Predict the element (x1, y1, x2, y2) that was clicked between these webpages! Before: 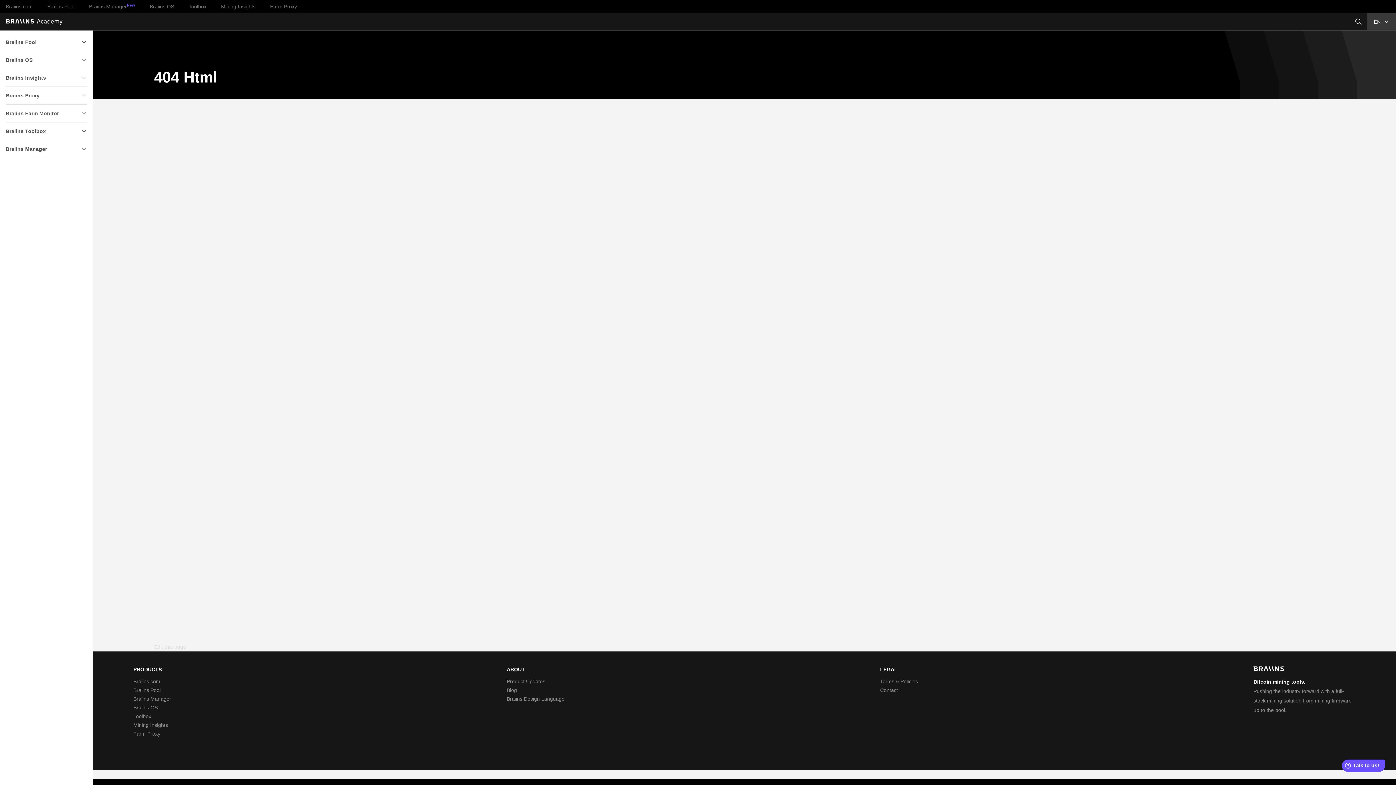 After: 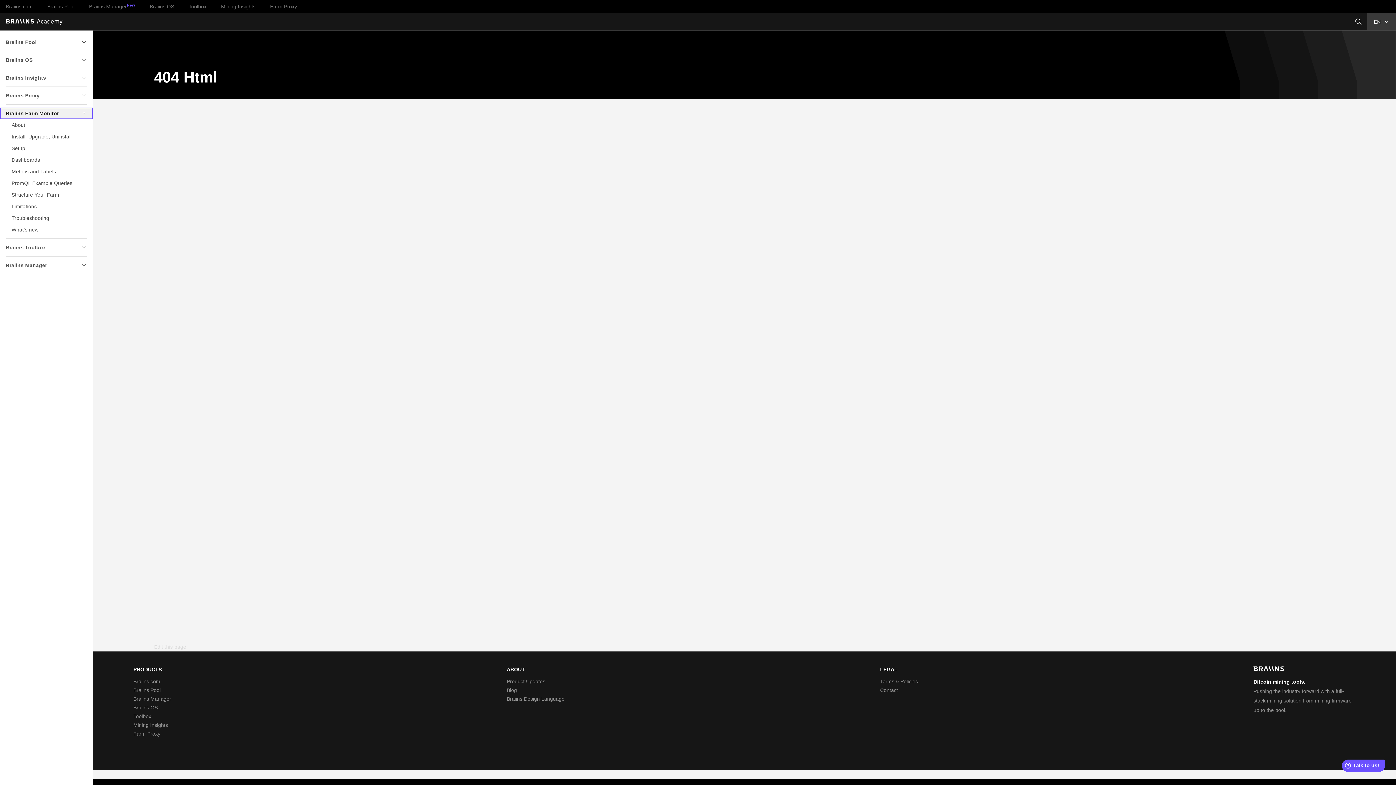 Action: label: Braiins Farm Monitor bbox: (0, 107, 92, 119)